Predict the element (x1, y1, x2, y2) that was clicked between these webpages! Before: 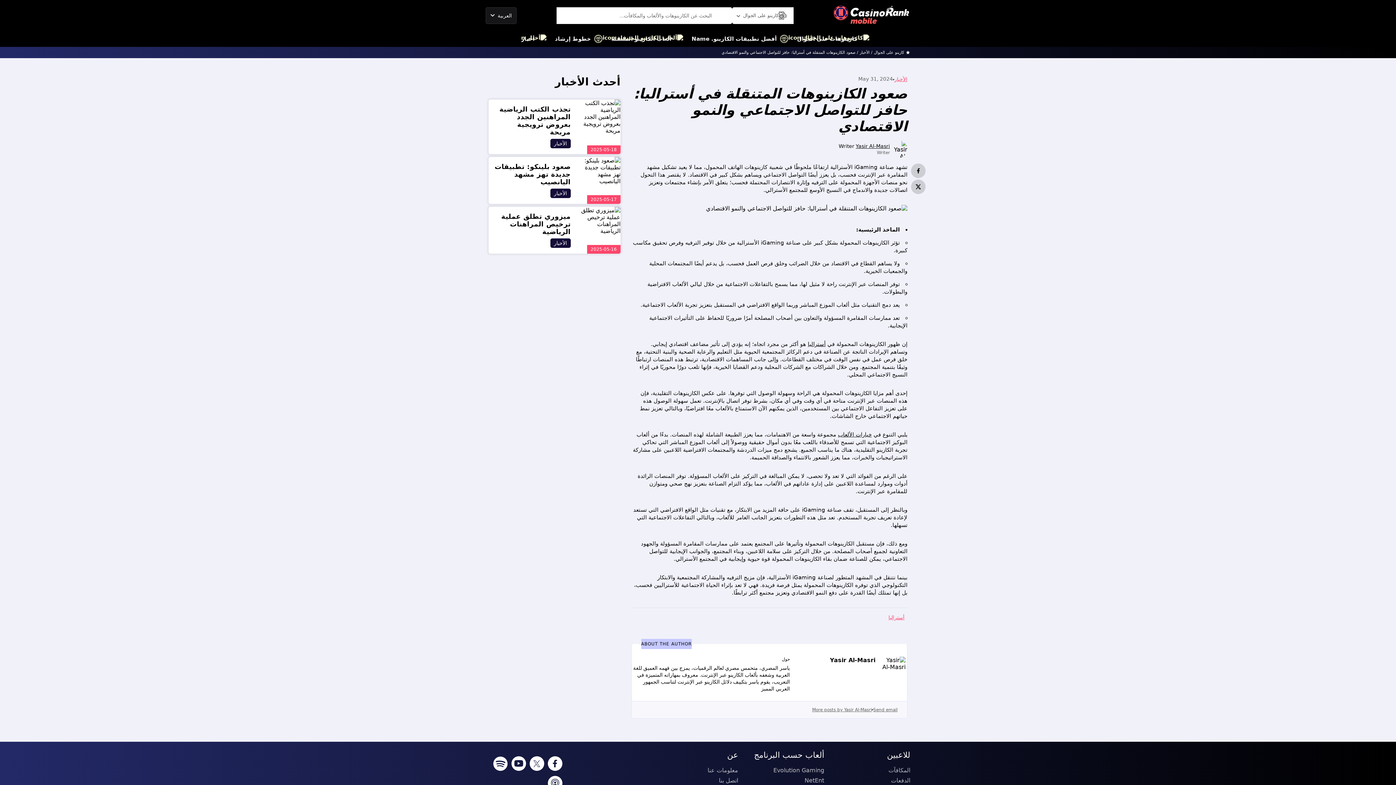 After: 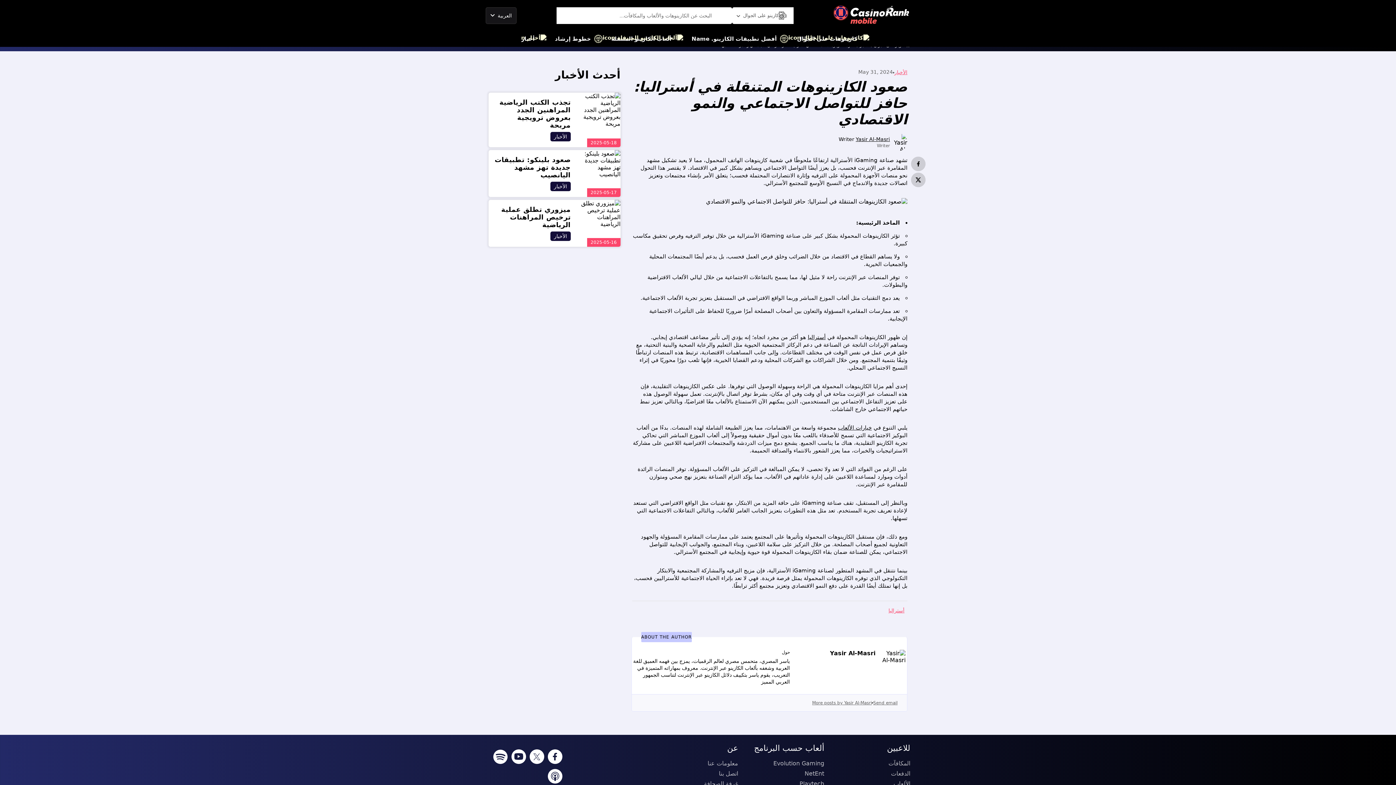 Action: bbox: (547, 776, 562, 792)